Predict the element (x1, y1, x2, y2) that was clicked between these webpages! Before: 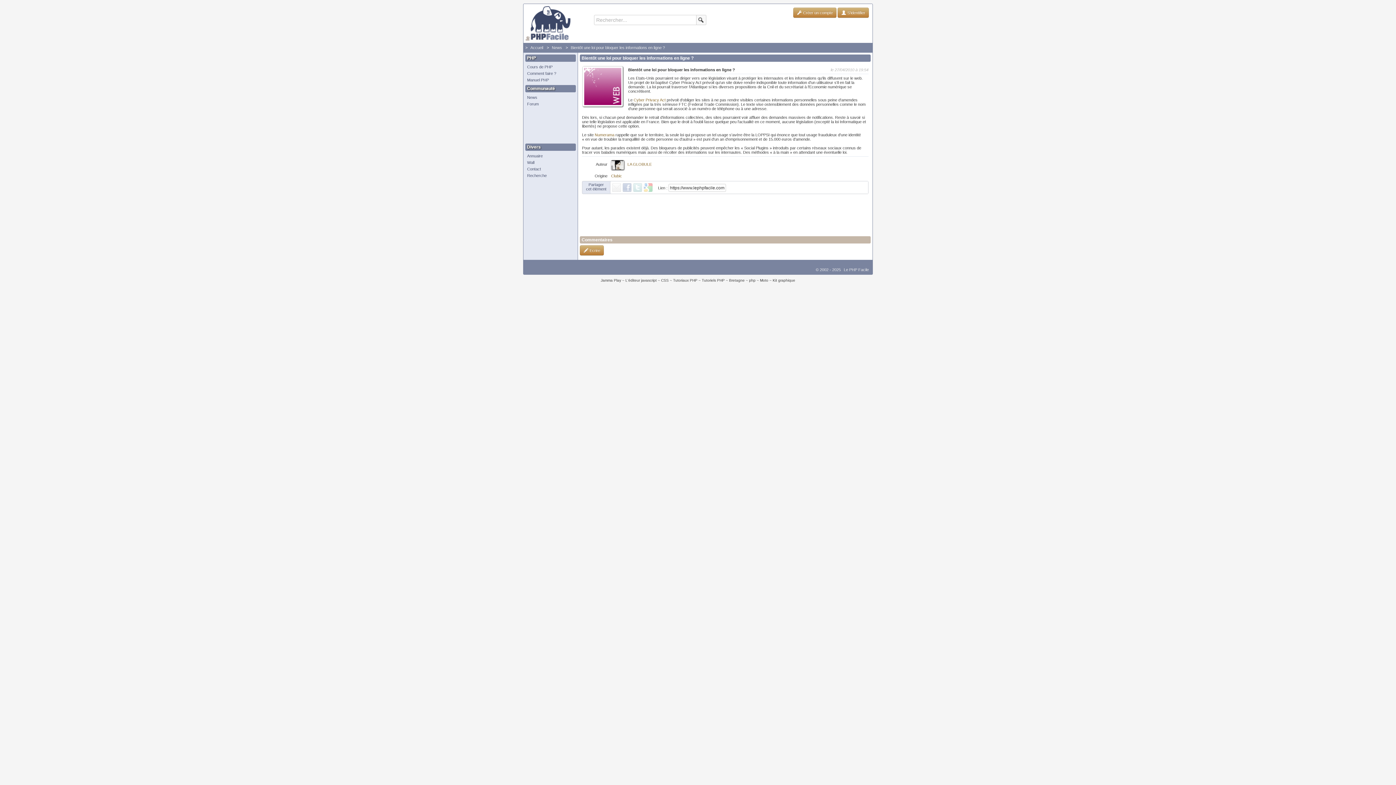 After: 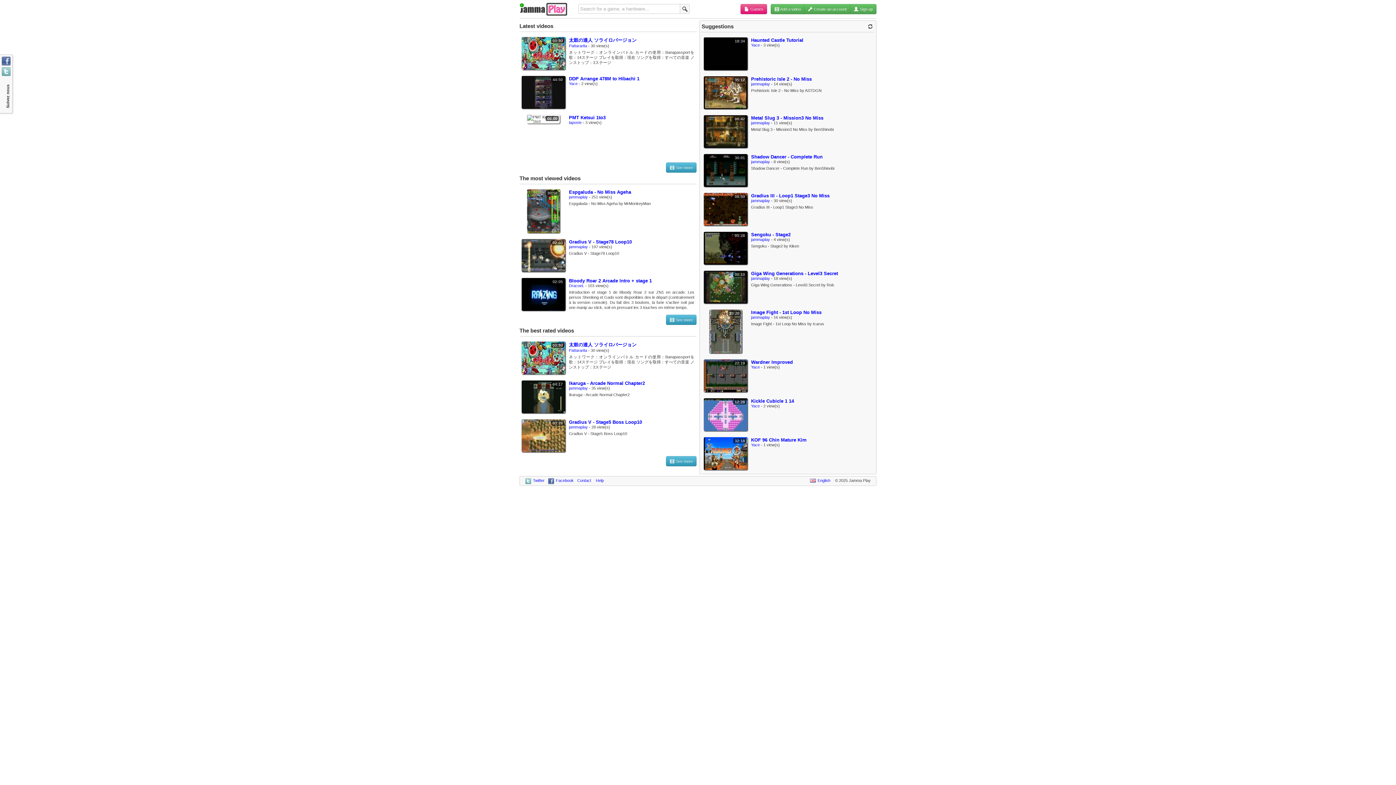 Action: bbox: (600, 278, 621, 282) label: Jamma Play